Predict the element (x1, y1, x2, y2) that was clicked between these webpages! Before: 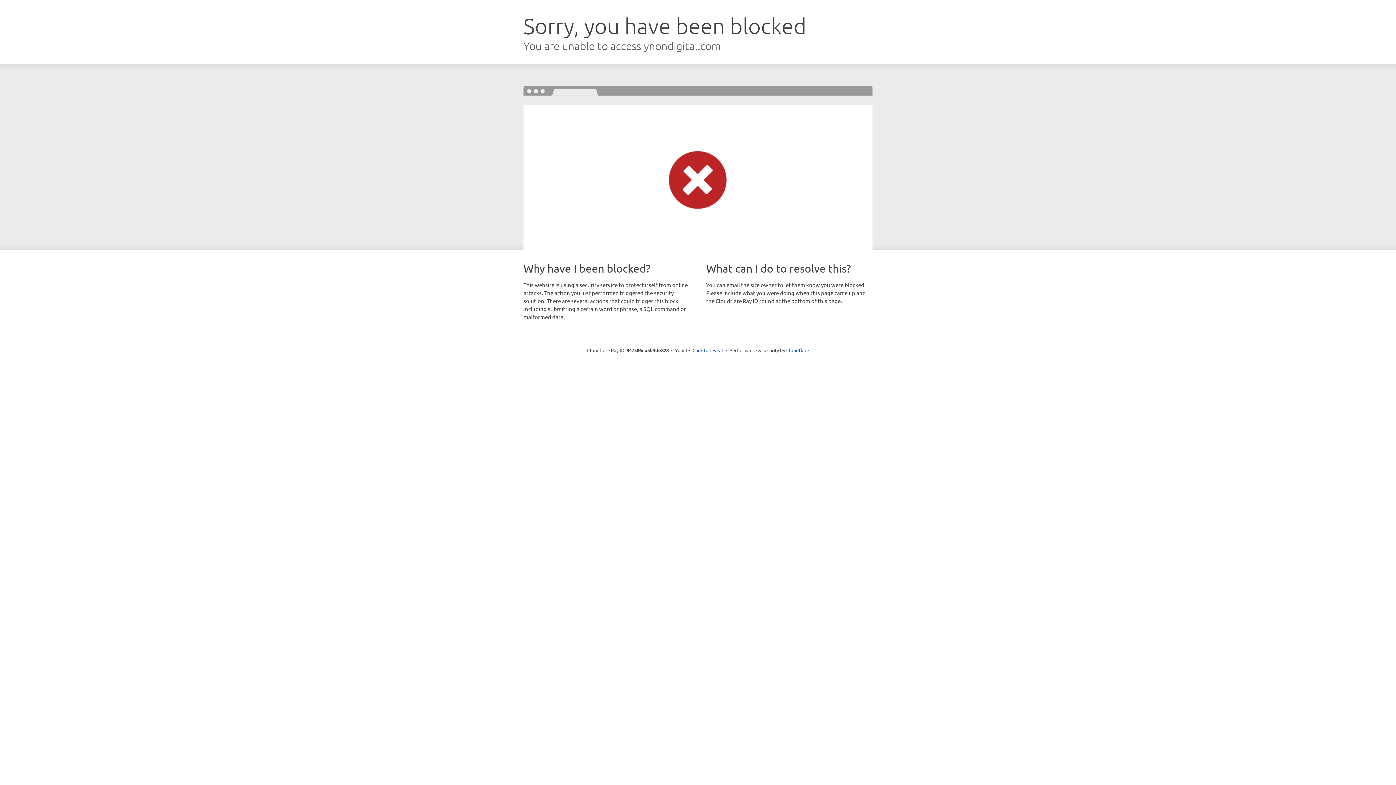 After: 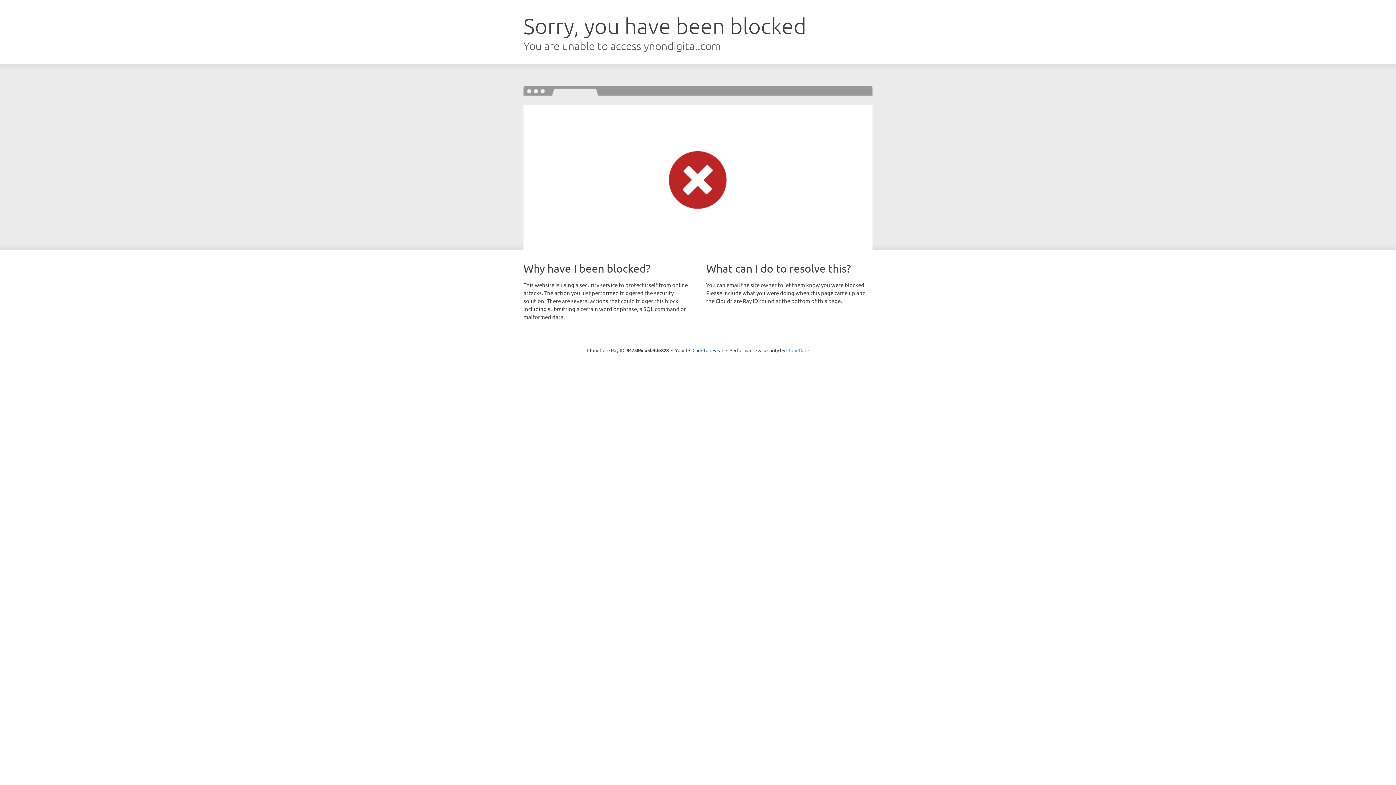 Action: label: Cloudflare bbox: (786, 347, 809, 353)